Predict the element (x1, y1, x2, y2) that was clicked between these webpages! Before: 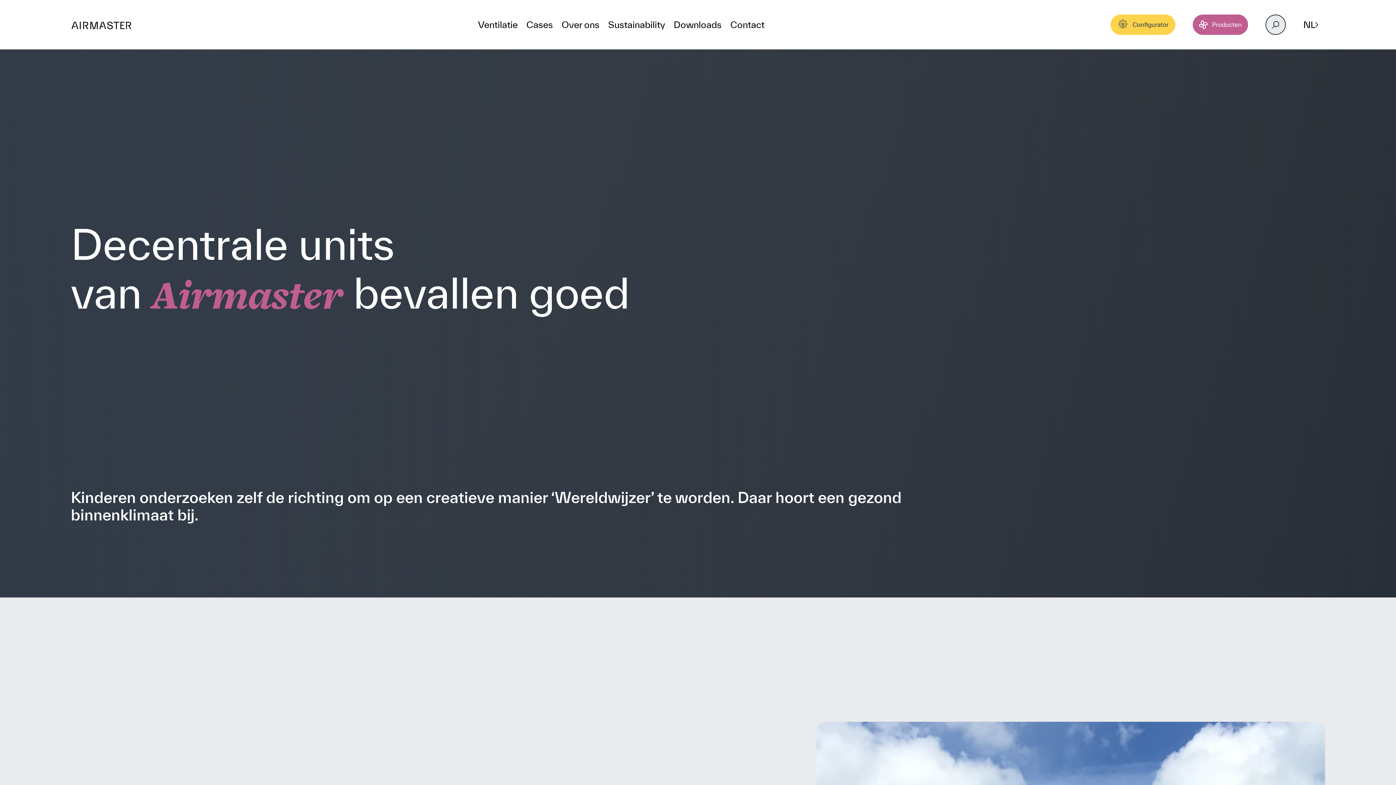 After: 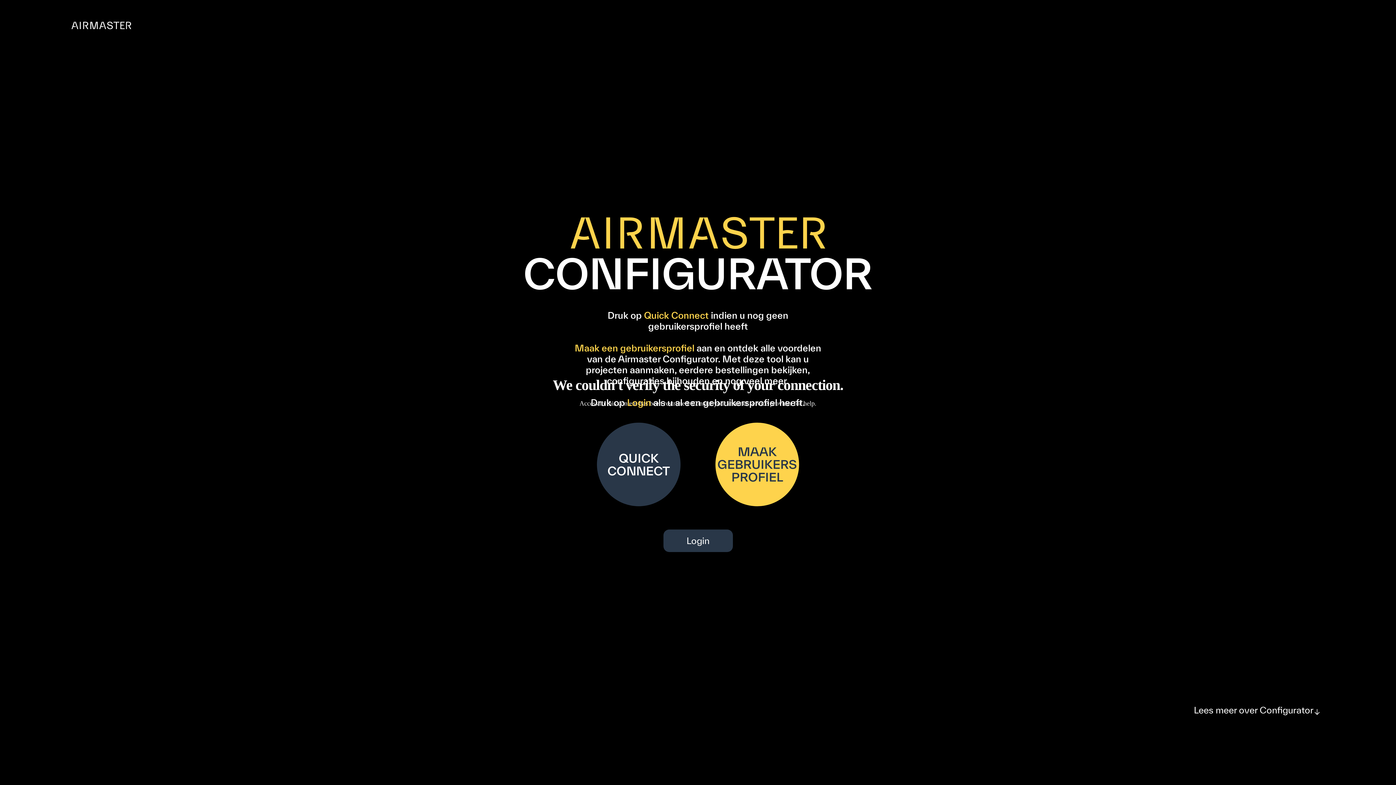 Action: label: Configurator bbox: (1110, 14, 1175, 34)